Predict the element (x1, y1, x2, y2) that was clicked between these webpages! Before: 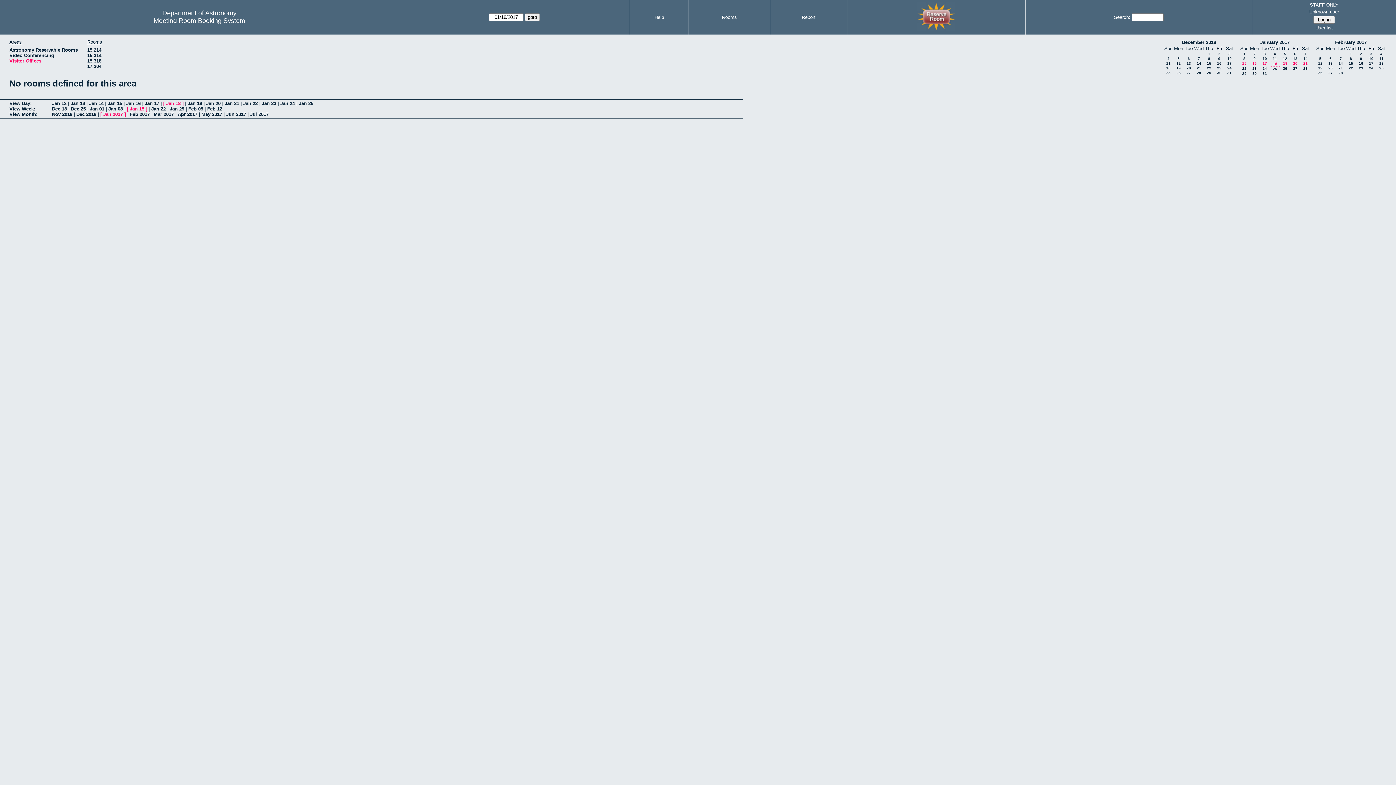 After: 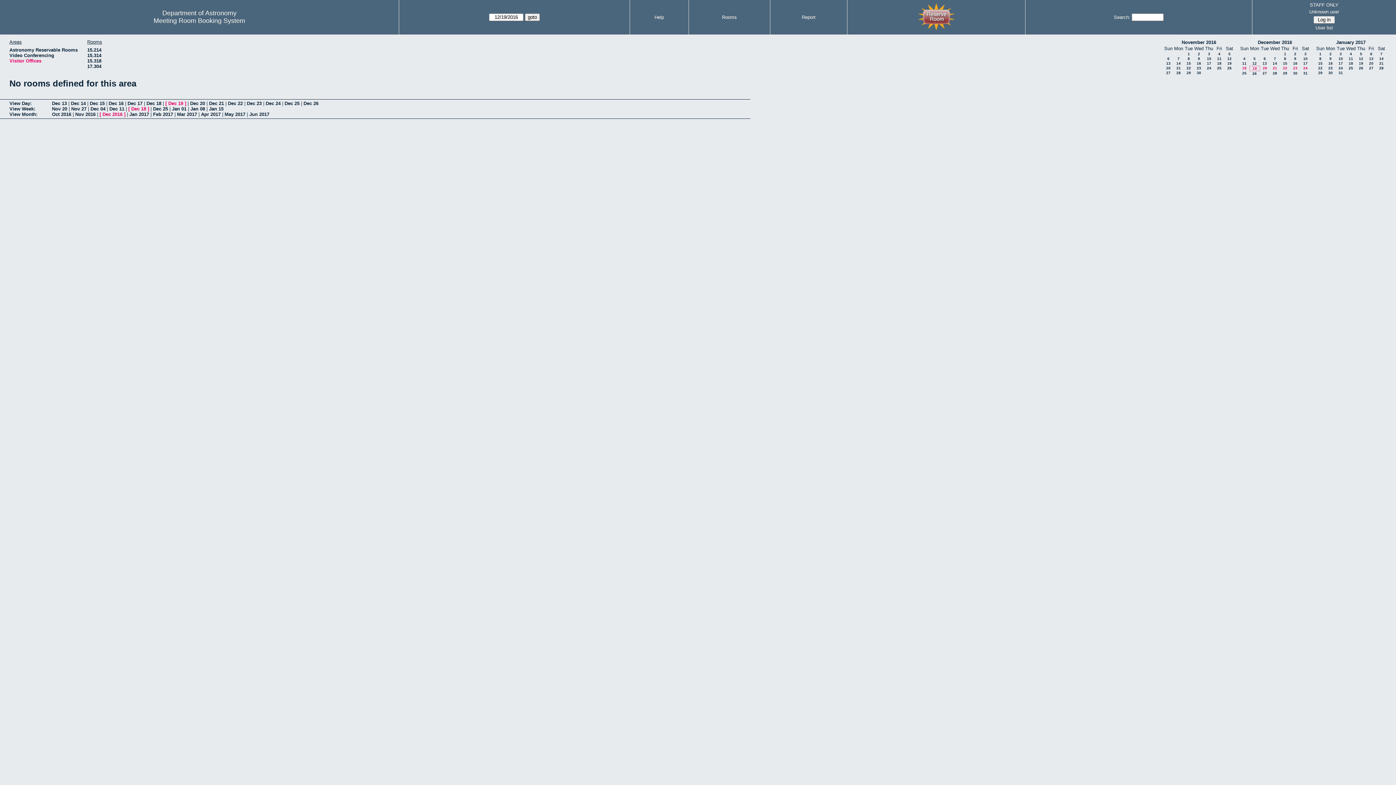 Action: bbox: (1176, 66, 1181, 70) label: 19